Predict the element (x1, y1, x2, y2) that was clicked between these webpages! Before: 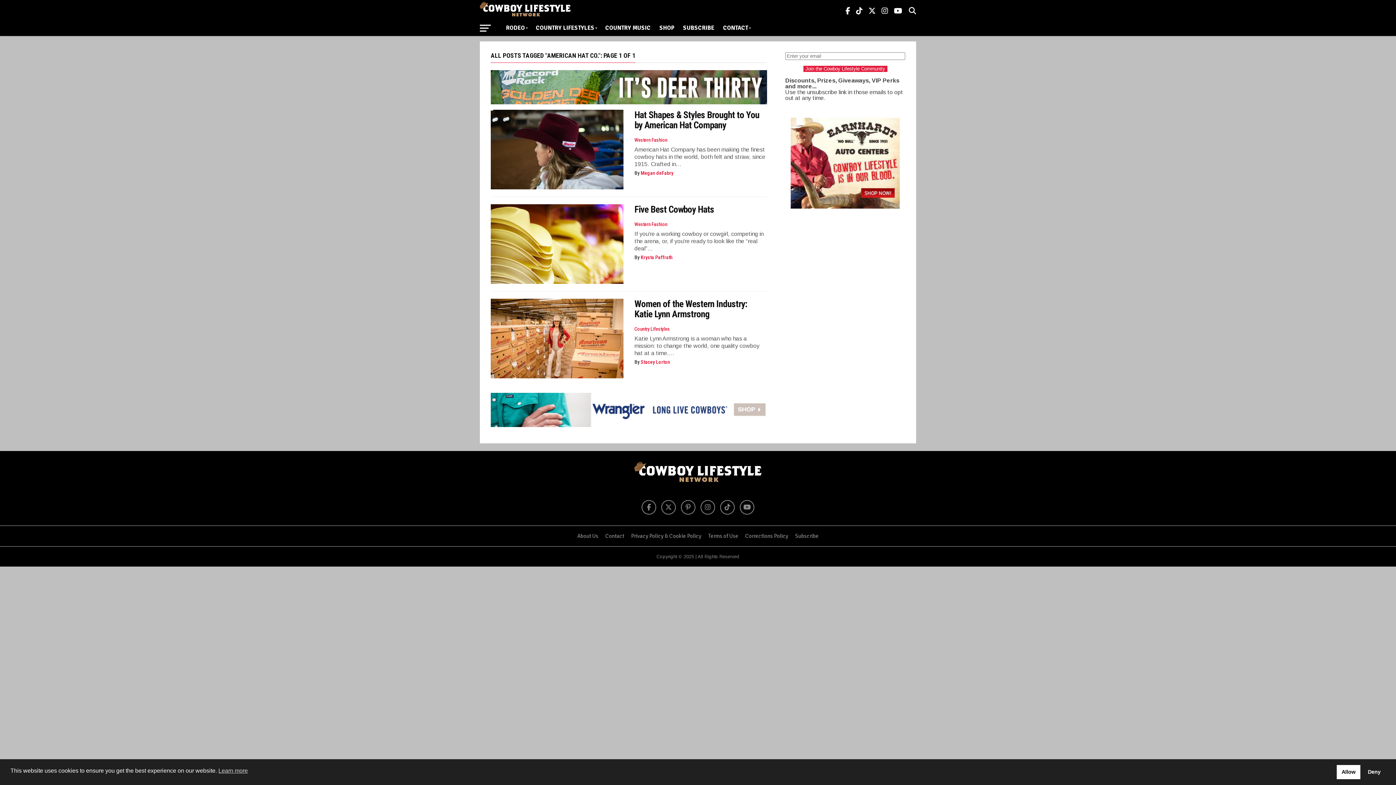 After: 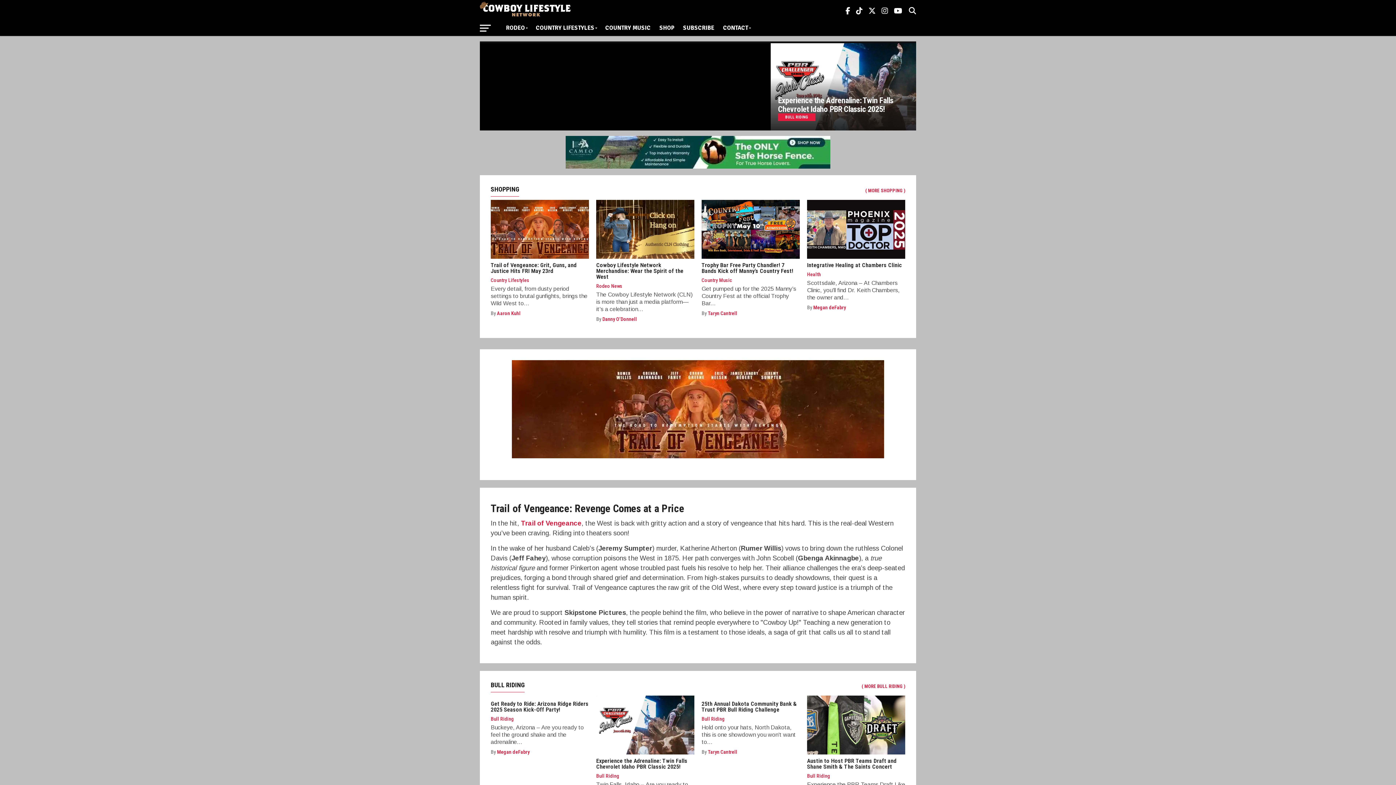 Action: bbox: (480, 11, 570, 17)